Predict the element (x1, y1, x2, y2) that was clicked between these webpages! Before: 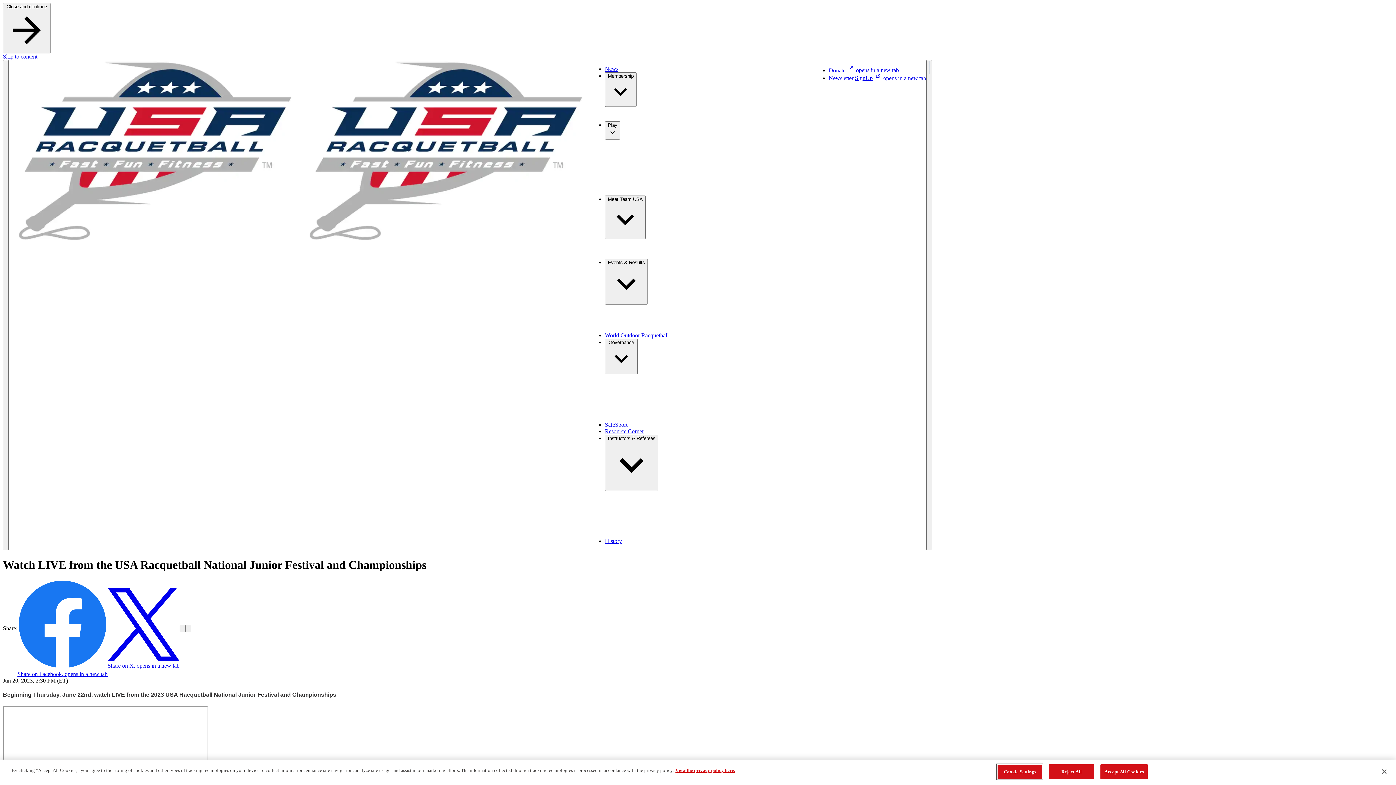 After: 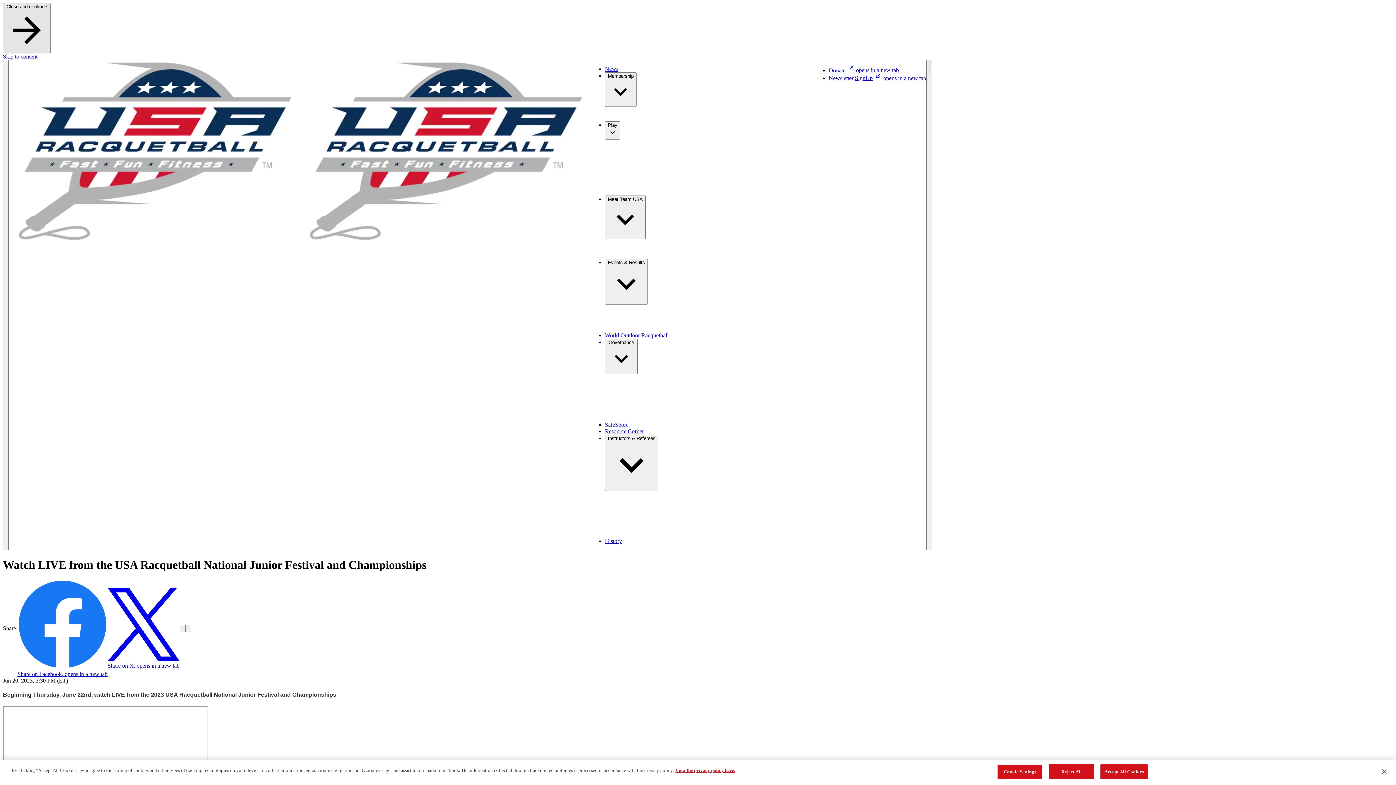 Action: bbox: (2, 2, 50, 53) label: Close and continue 